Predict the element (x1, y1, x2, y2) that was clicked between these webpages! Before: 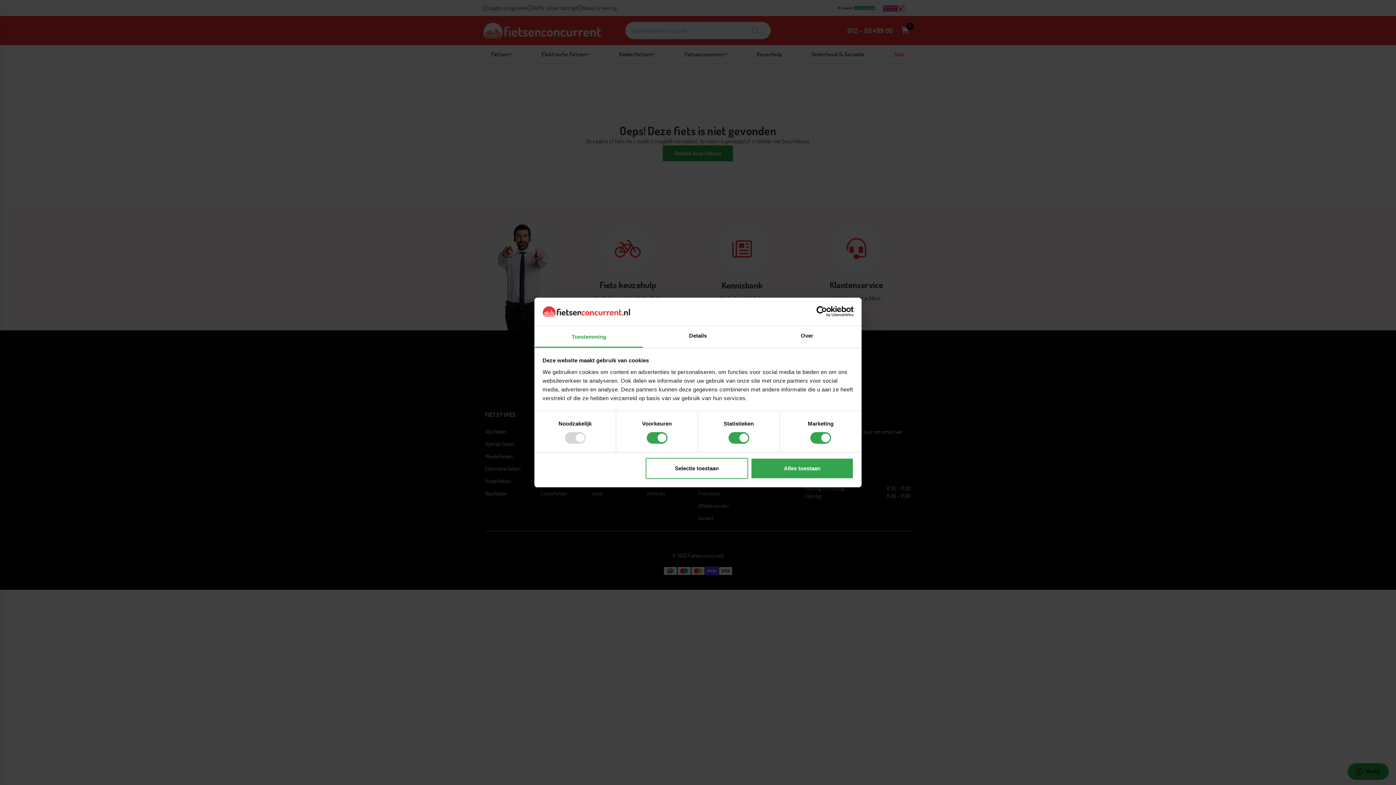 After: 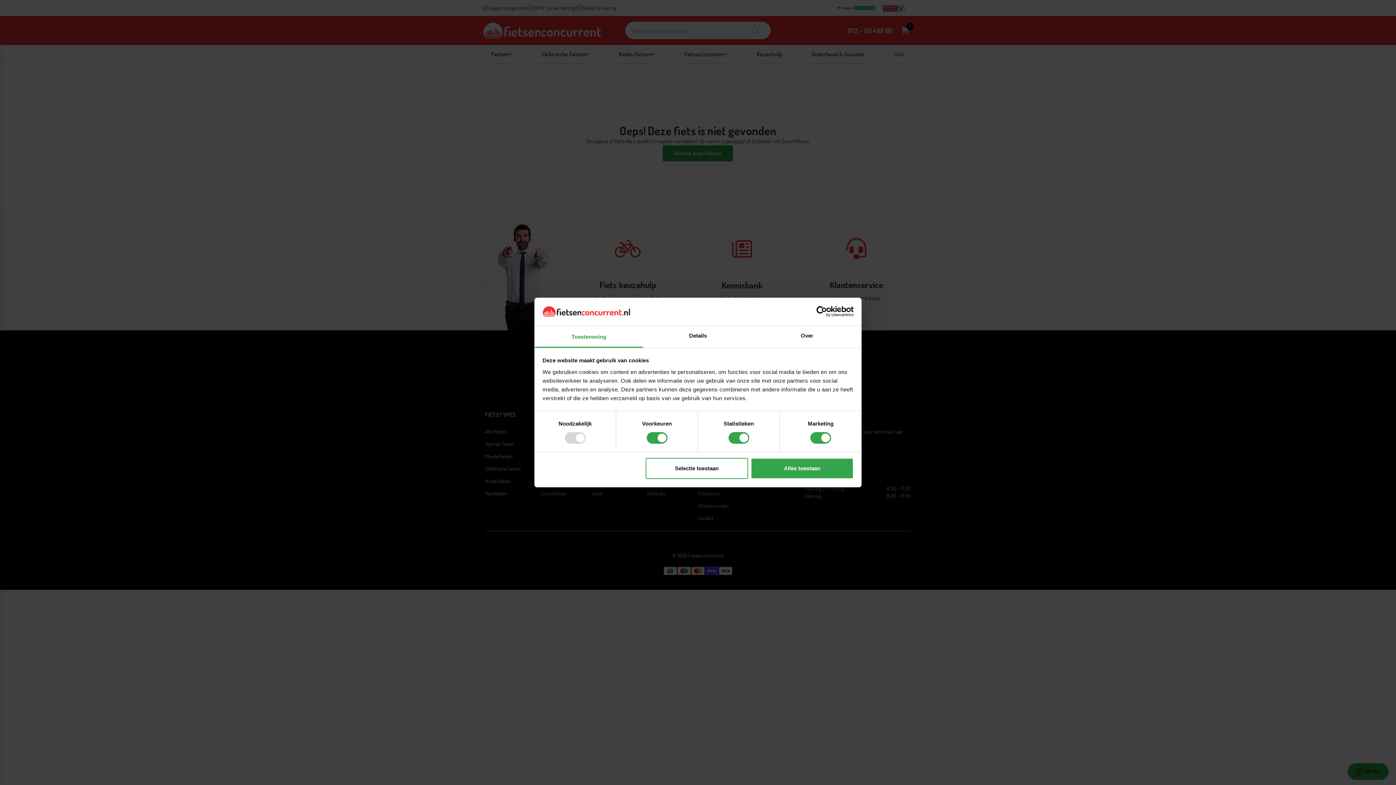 Action: bbox: (534, 326, 643, 347) label: Toestemming